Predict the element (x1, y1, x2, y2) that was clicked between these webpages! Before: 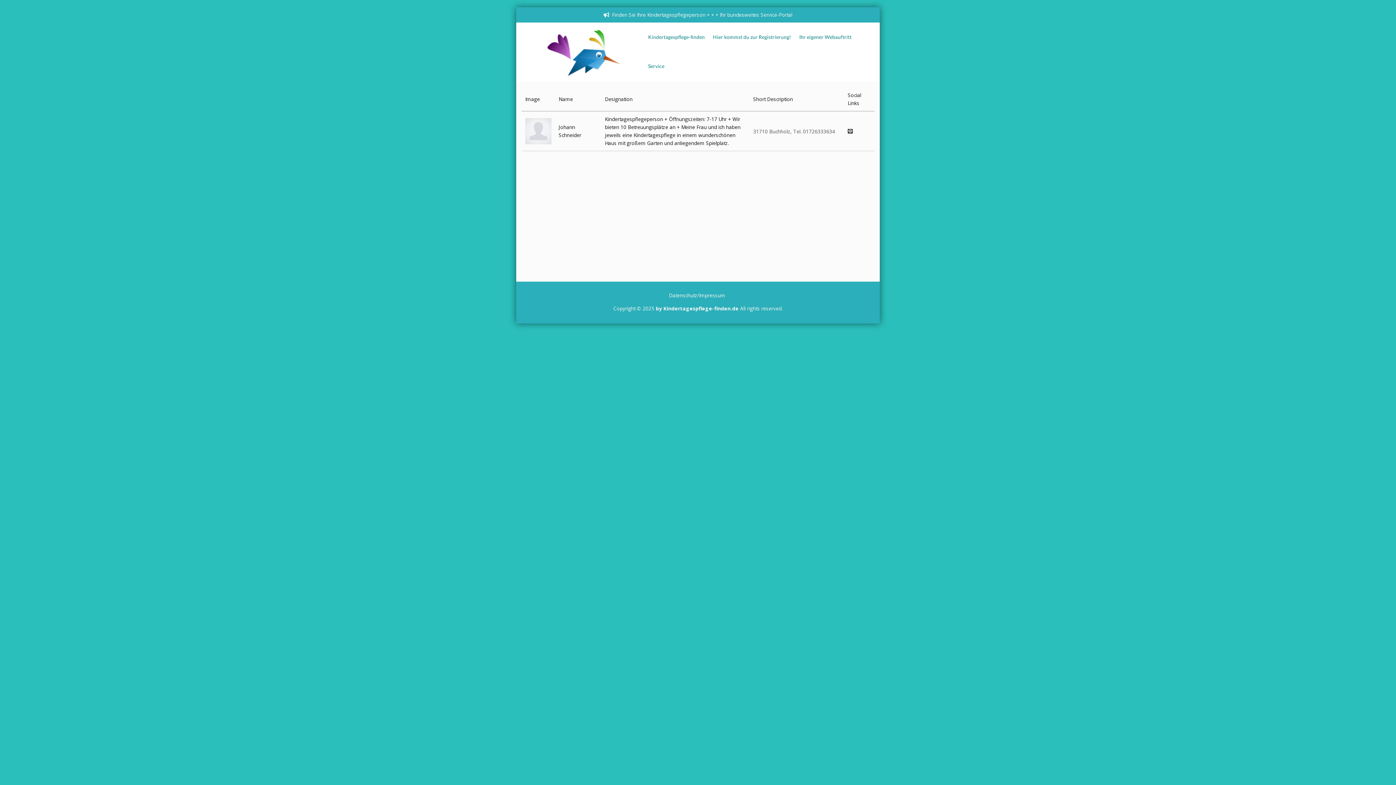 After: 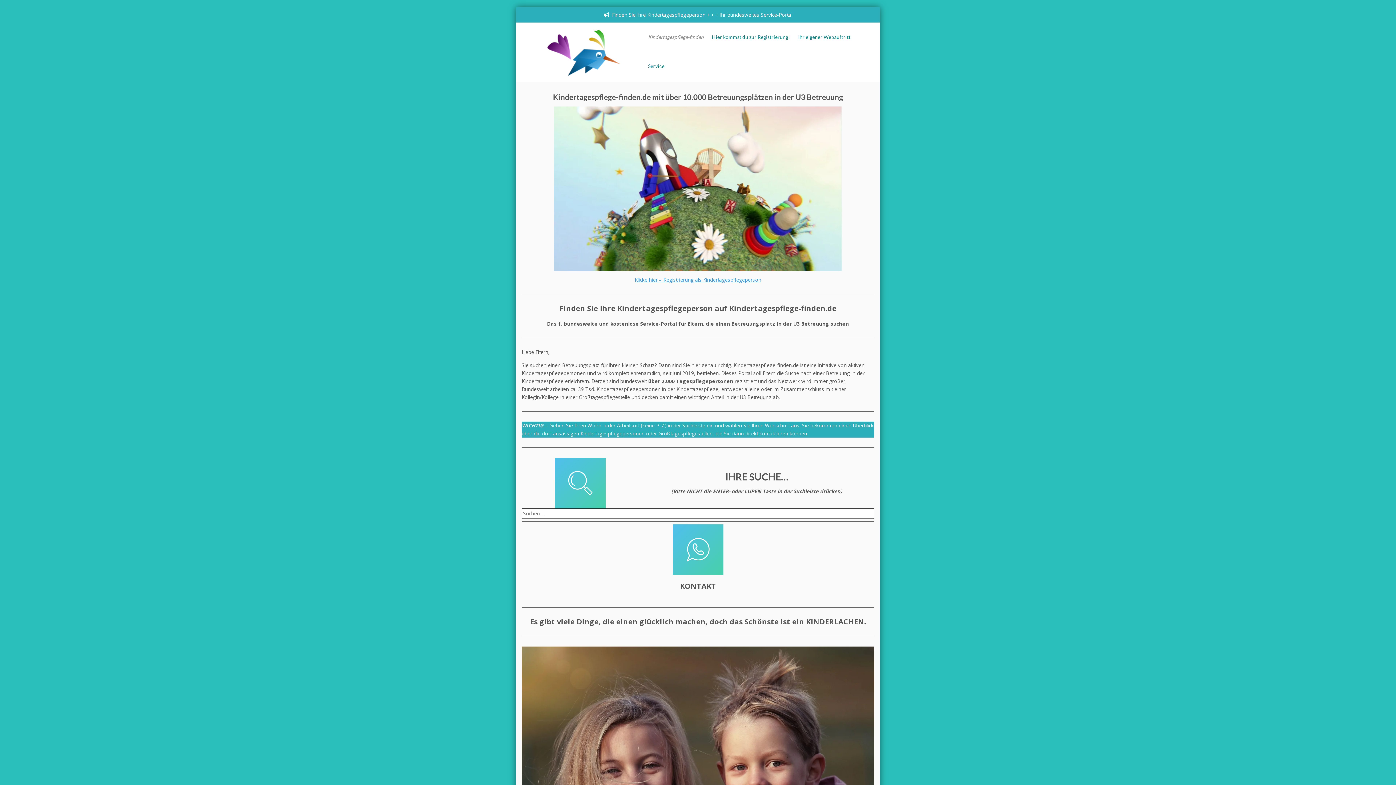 Action: bbox: (644, 22, 709, 51) label: Kindertagespflege-finden